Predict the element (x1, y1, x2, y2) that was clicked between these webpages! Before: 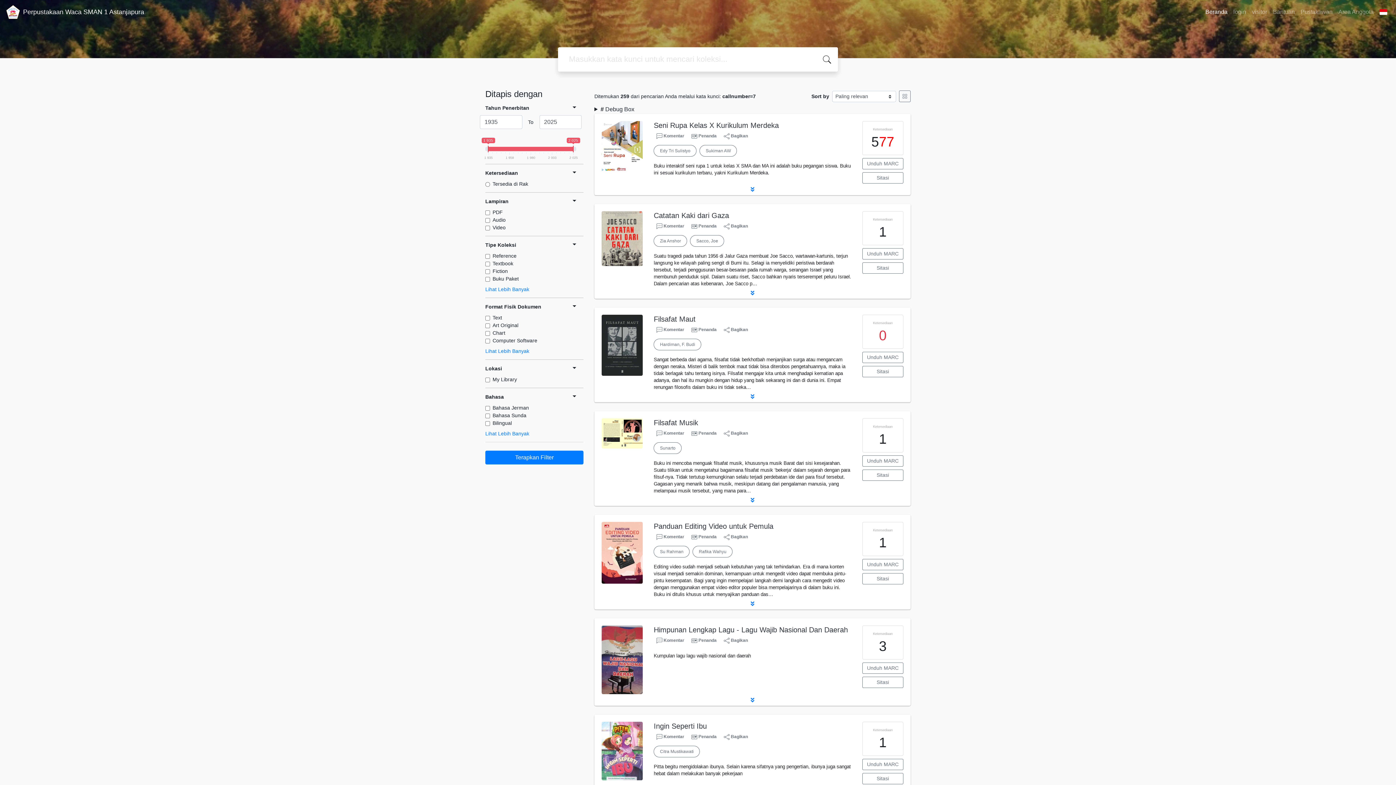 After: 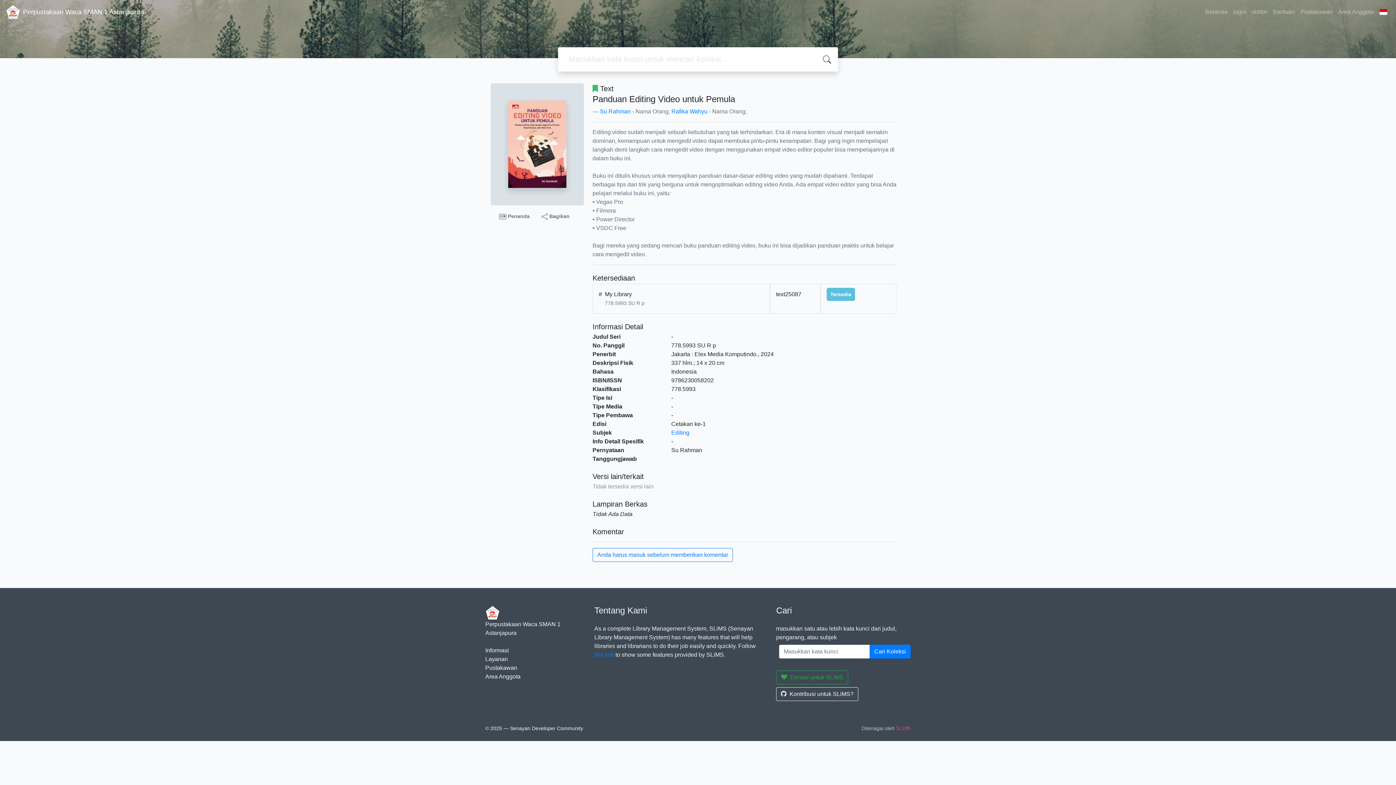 Action: label: Panduan Editing Video untuk Pemula bbox: (653, 522, 773, 530)